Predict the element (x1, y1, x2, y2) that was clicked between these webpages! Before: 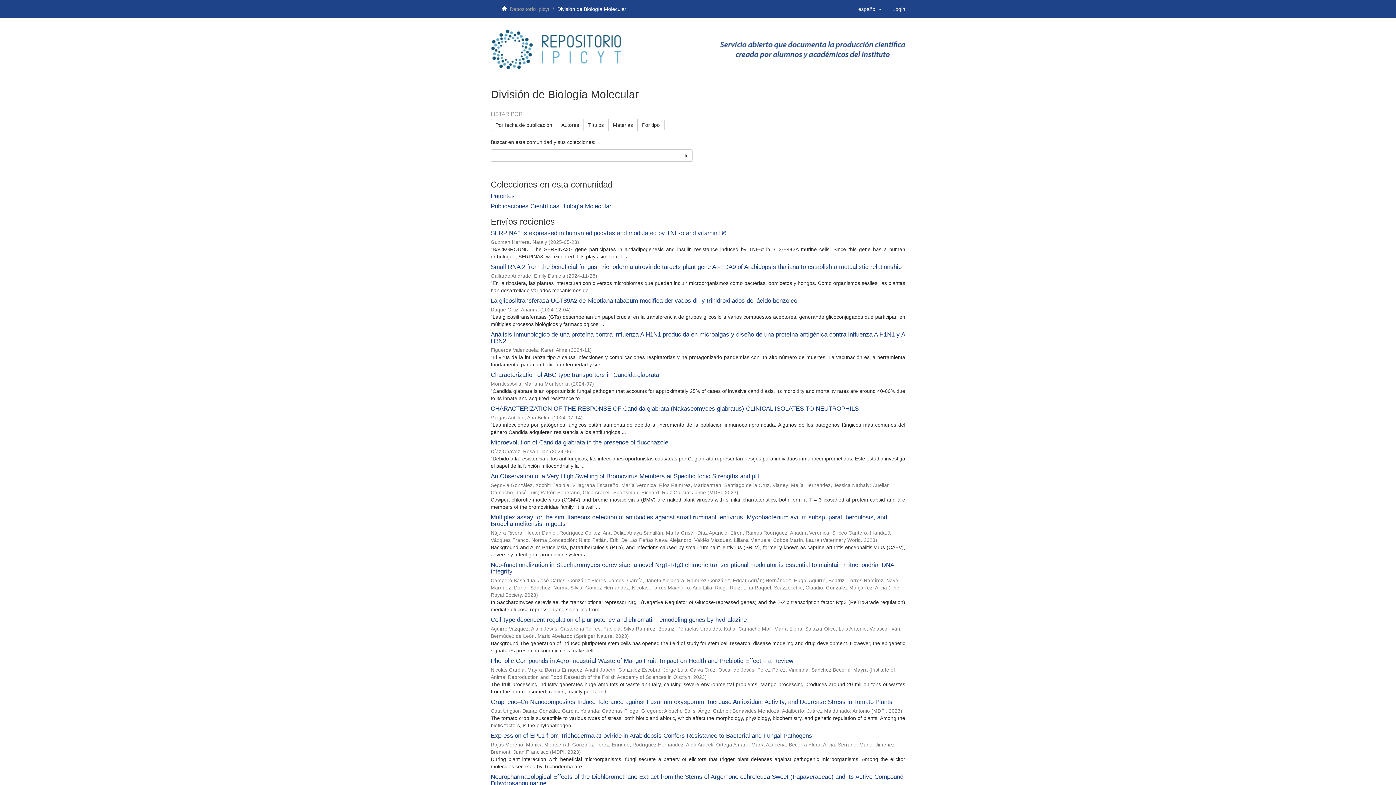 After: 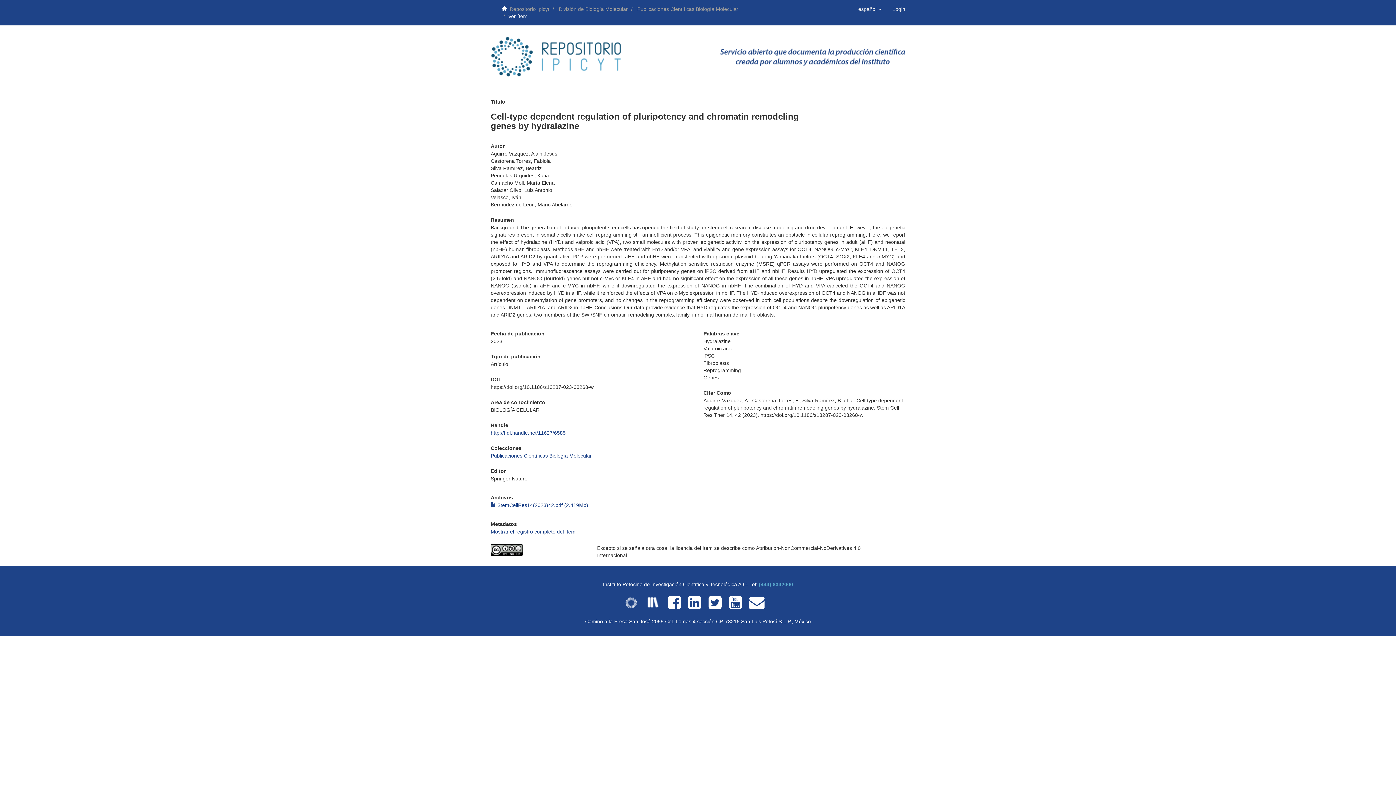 Action: label: Cell-type dependent regulation of pluripotency and chromatin remodeling genes by hydralazine bbox: (490, 616, 746, 623)